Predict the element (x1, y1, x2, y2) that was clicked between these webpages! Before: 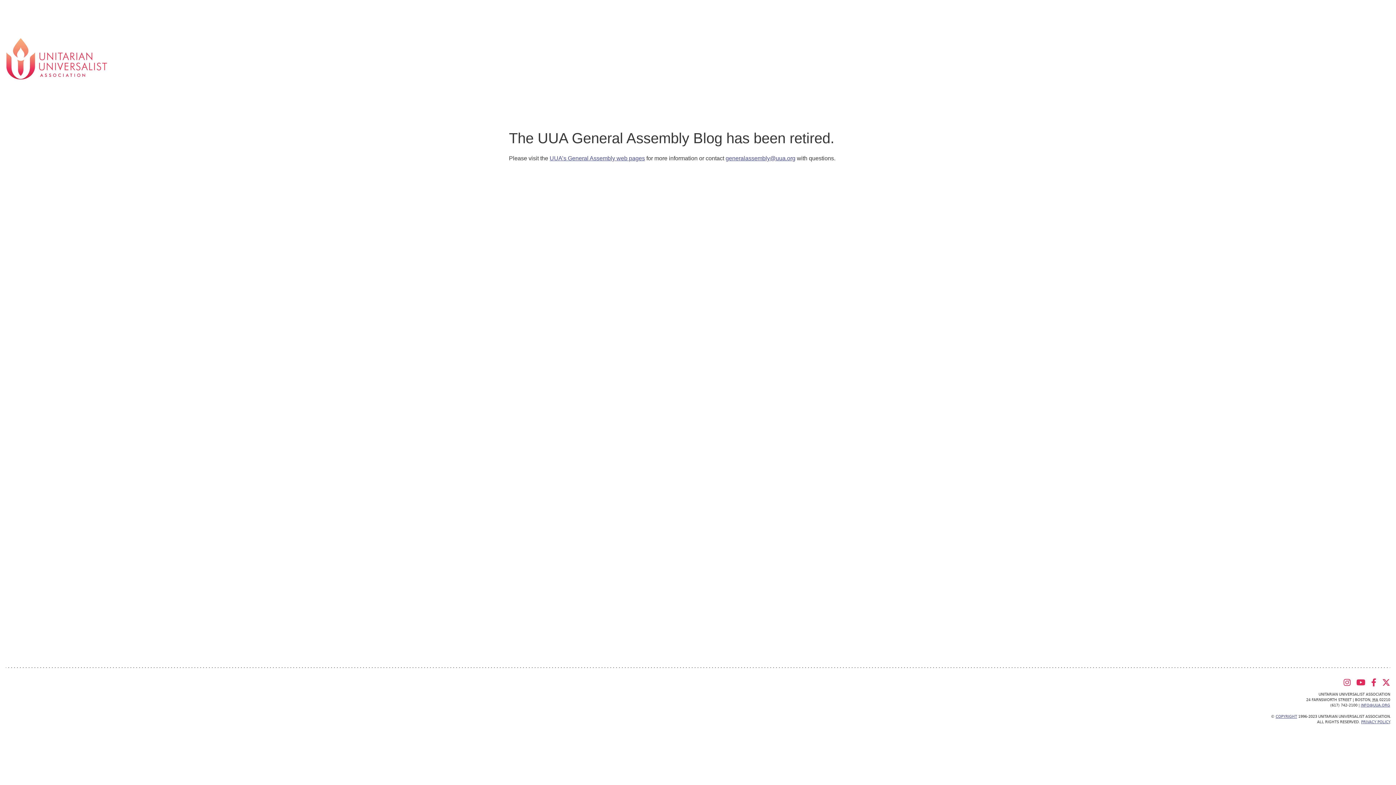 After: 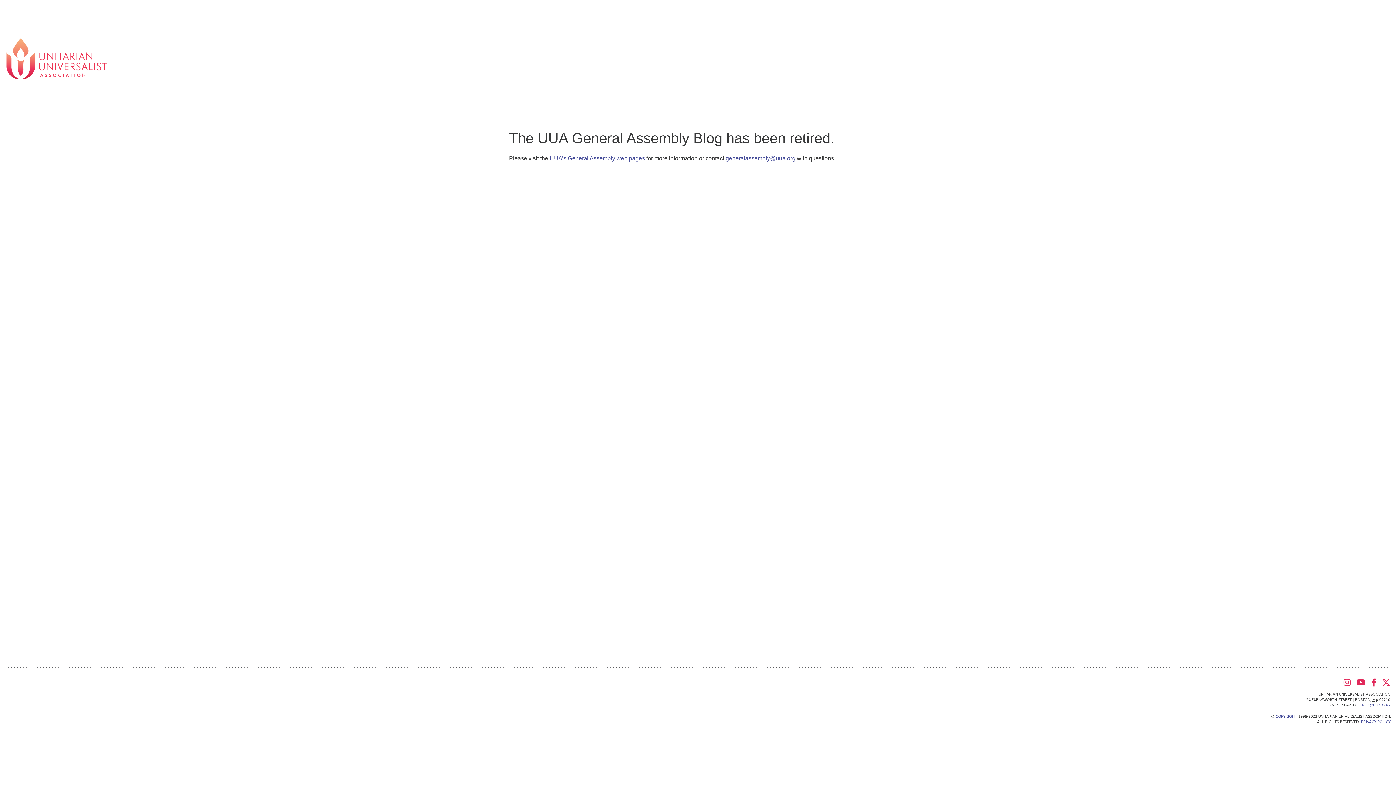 Action: label: INFO@UUA.ORG bbox: (1361, 703, 1390, 707)